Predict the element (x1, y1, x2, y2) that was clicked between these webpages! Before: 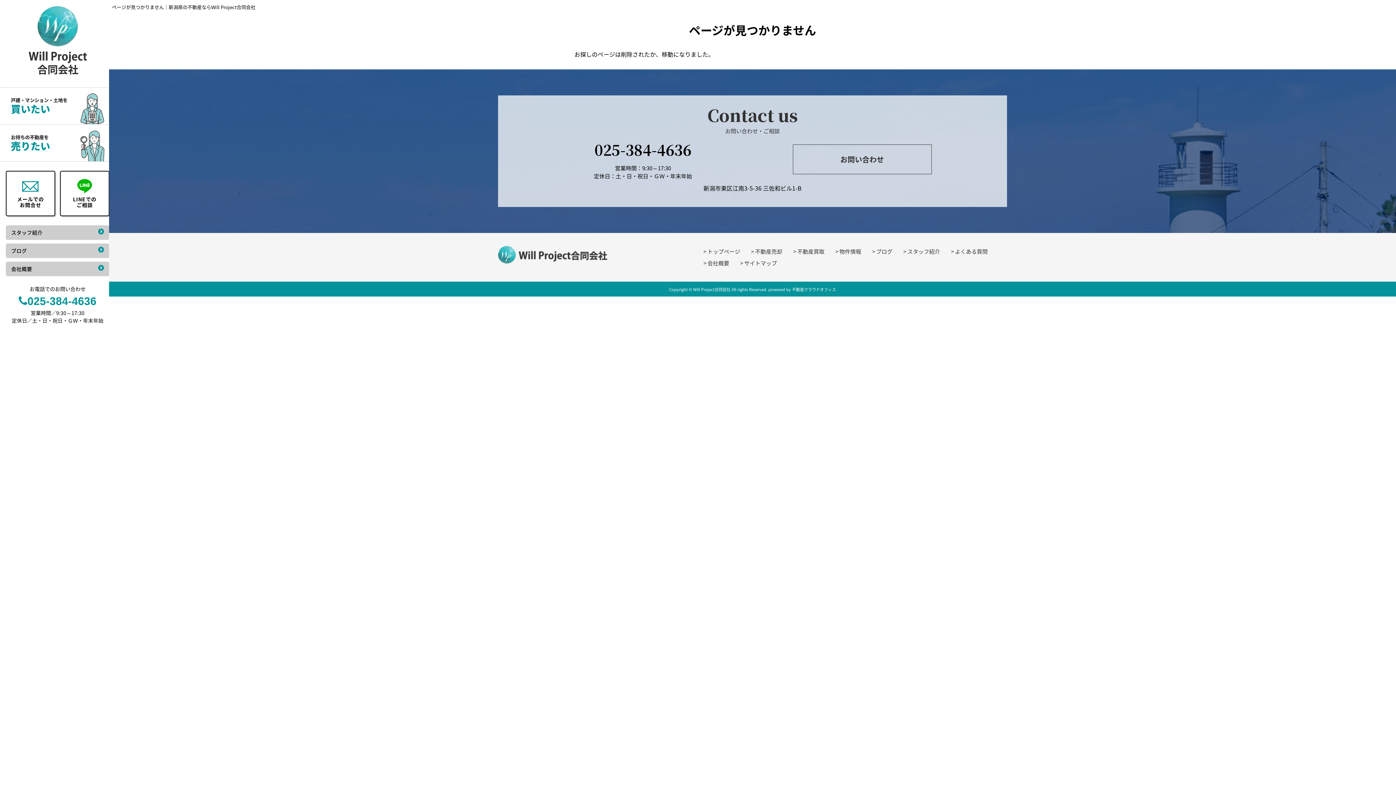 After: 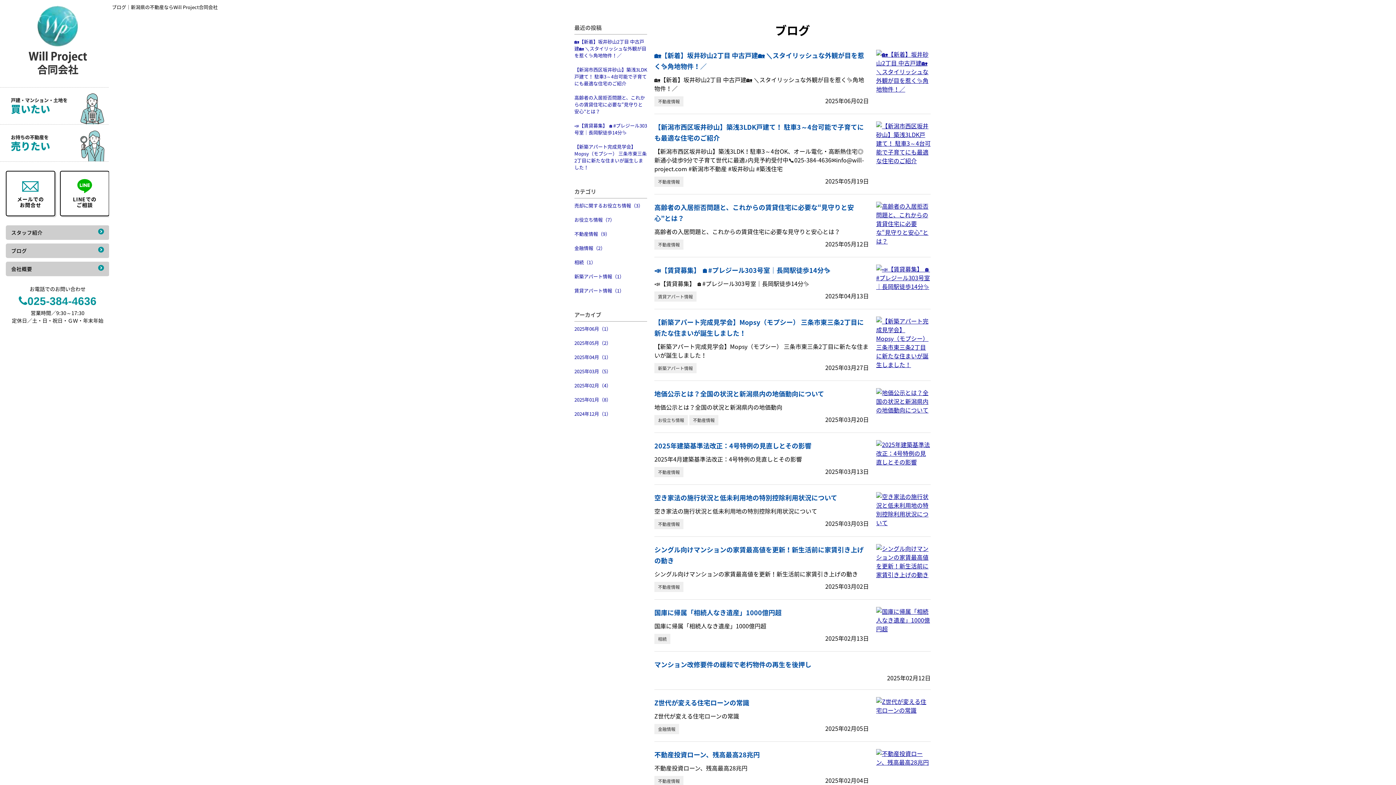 Action: label: ブログ bbox: (870, 245, 894, 257)